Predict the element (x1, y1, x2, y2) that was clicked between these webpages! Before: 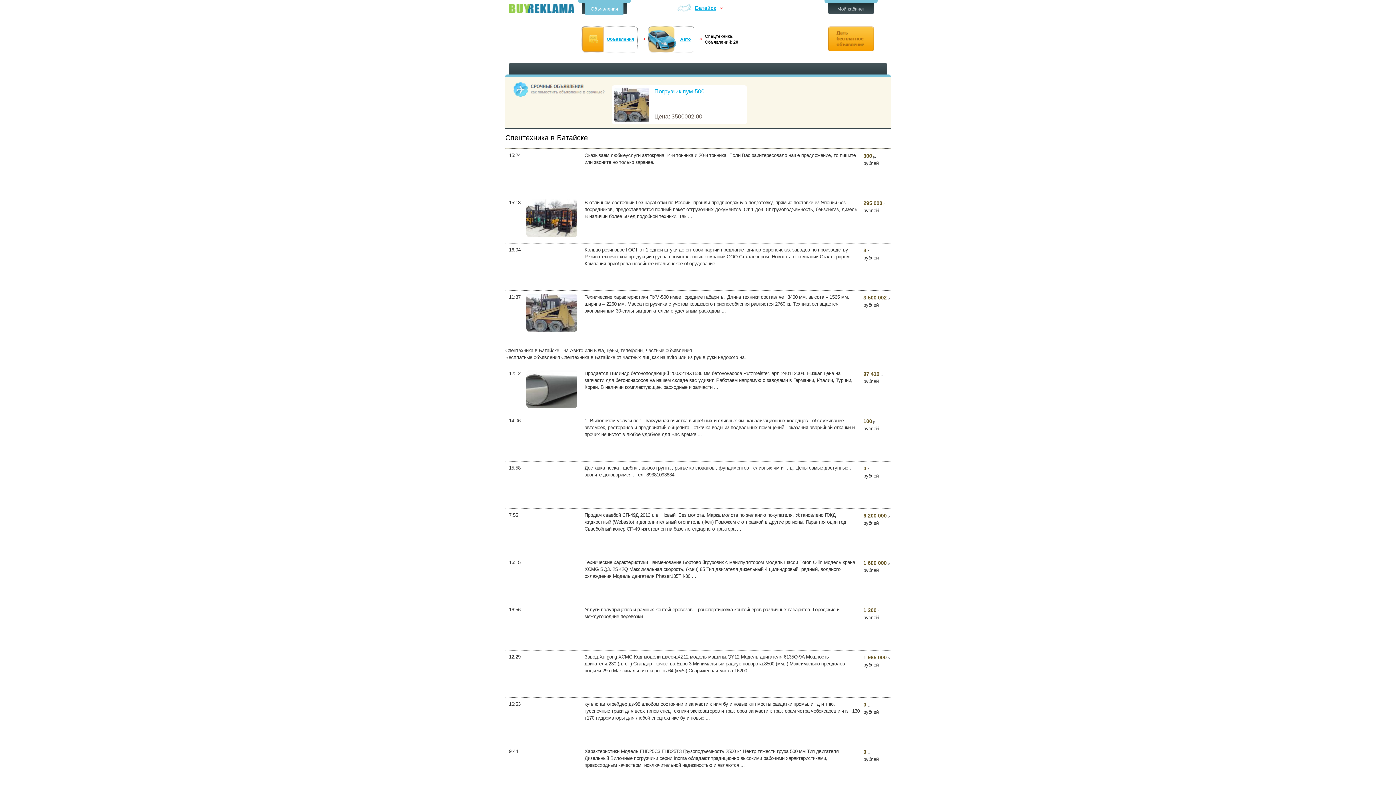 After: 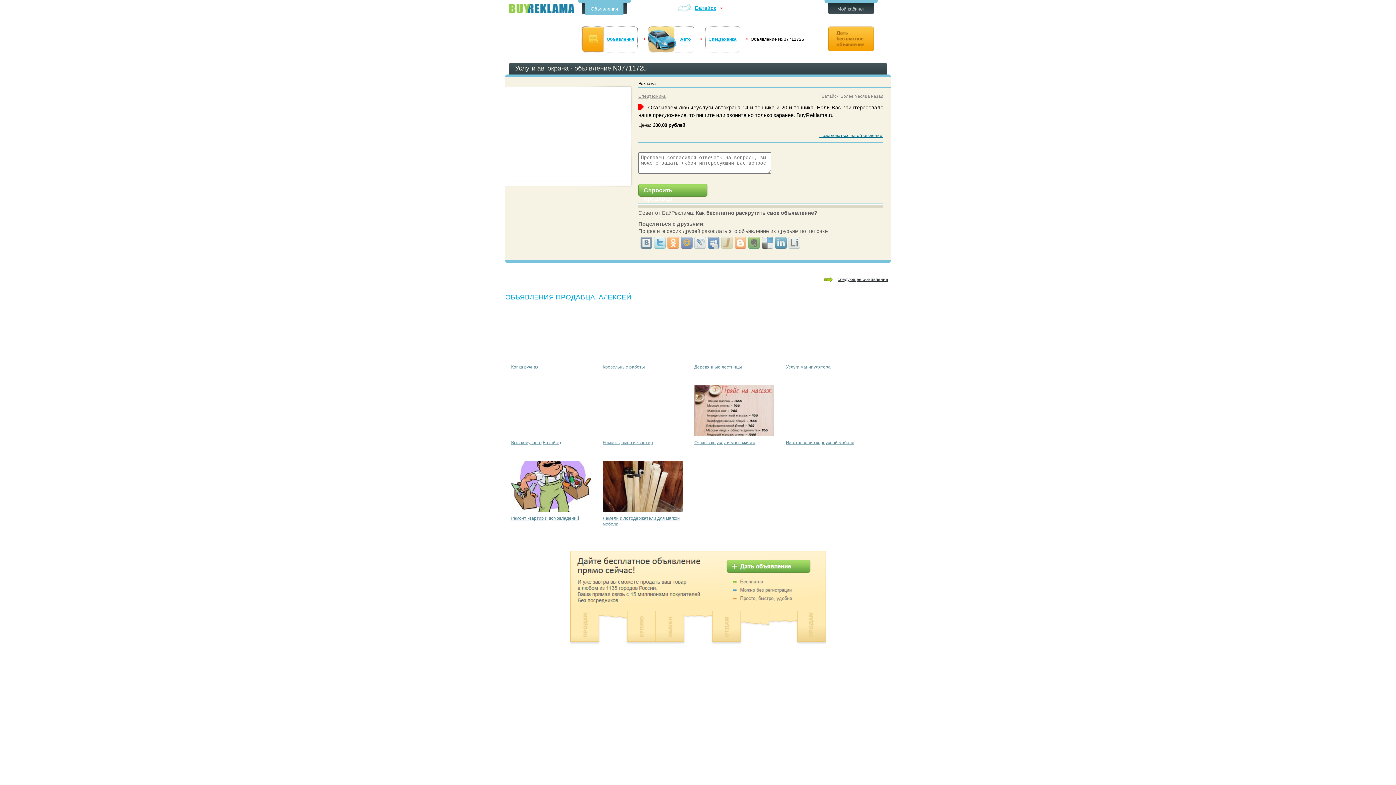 Action: bbox: (526, 152, 581, 190)